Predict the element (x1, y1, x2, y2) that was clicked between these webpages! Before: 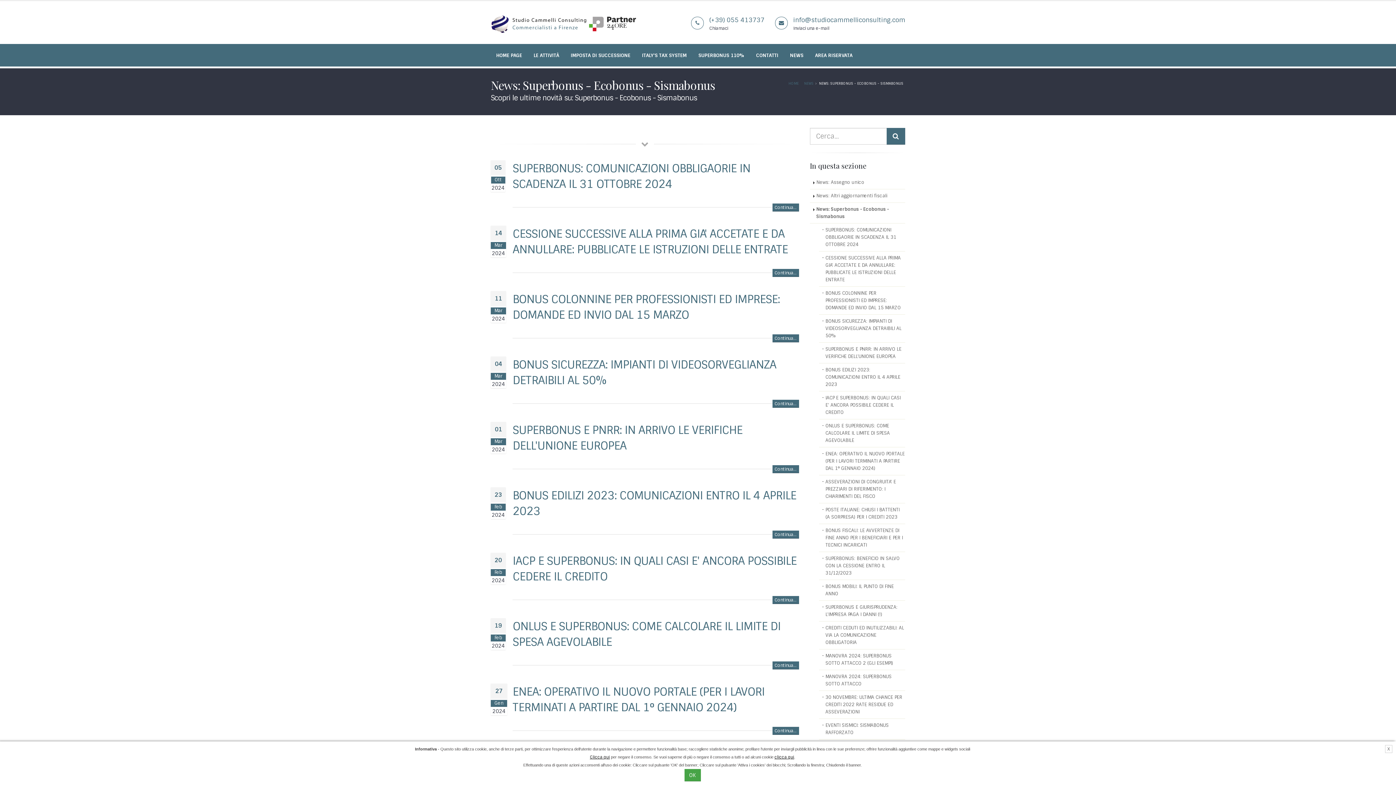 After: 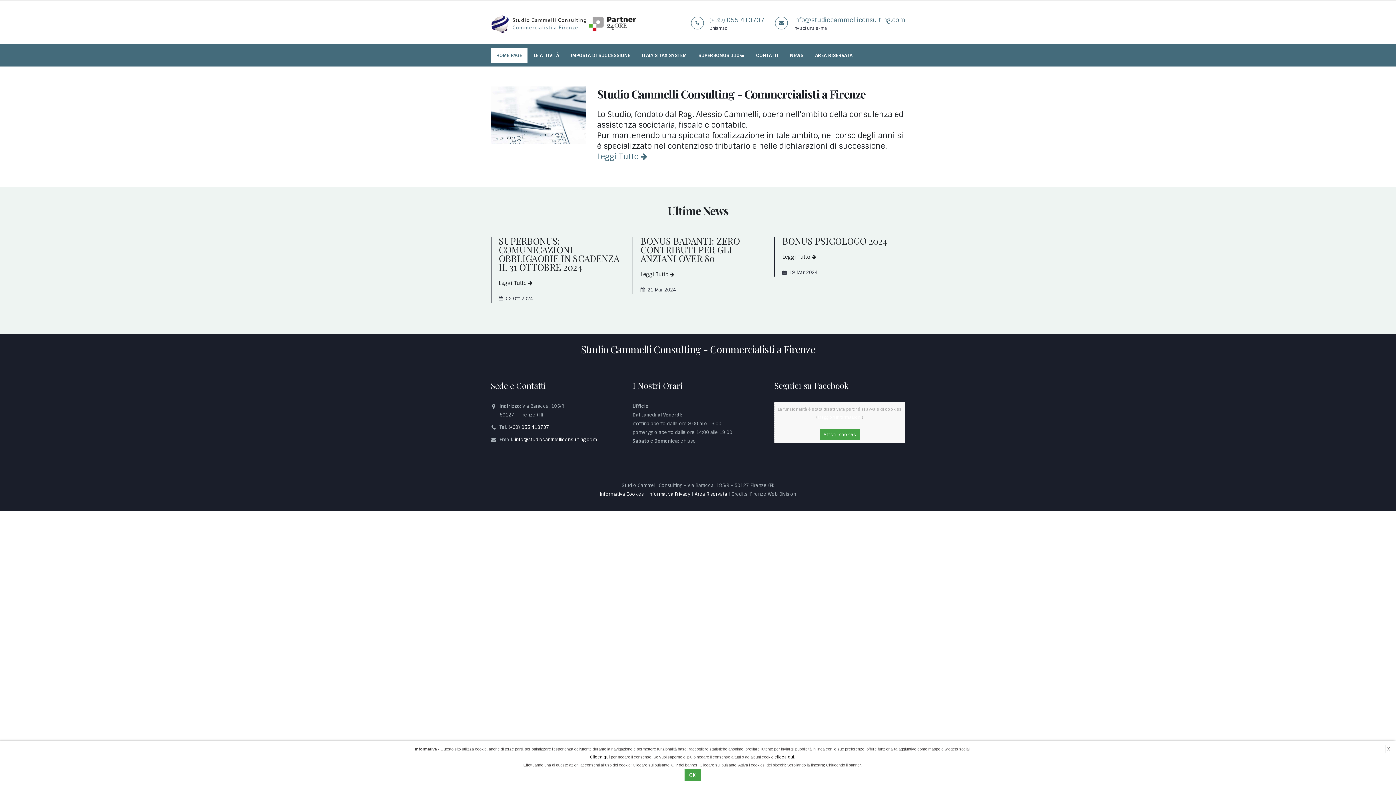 Action: bbox: (490, 48, 527, 62) label: HOME PAGE